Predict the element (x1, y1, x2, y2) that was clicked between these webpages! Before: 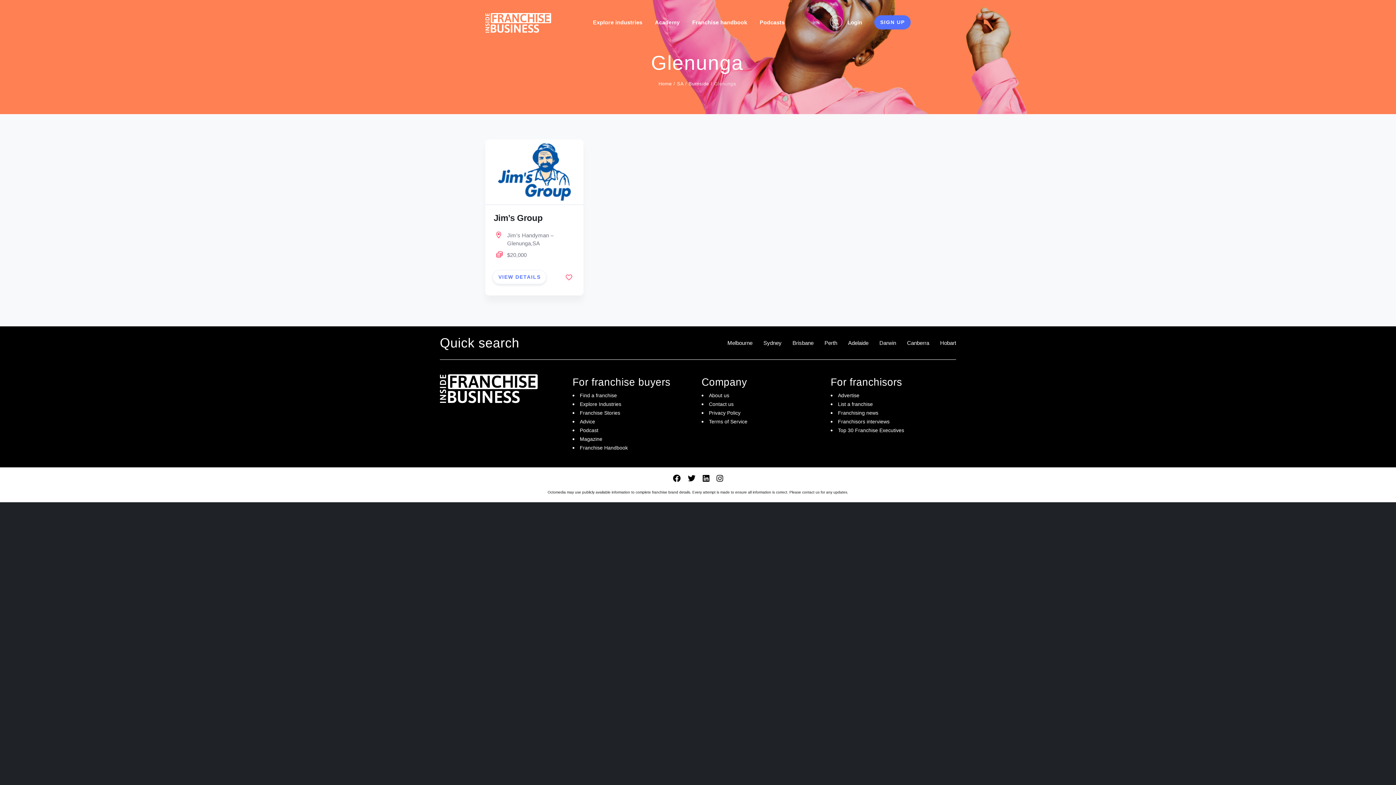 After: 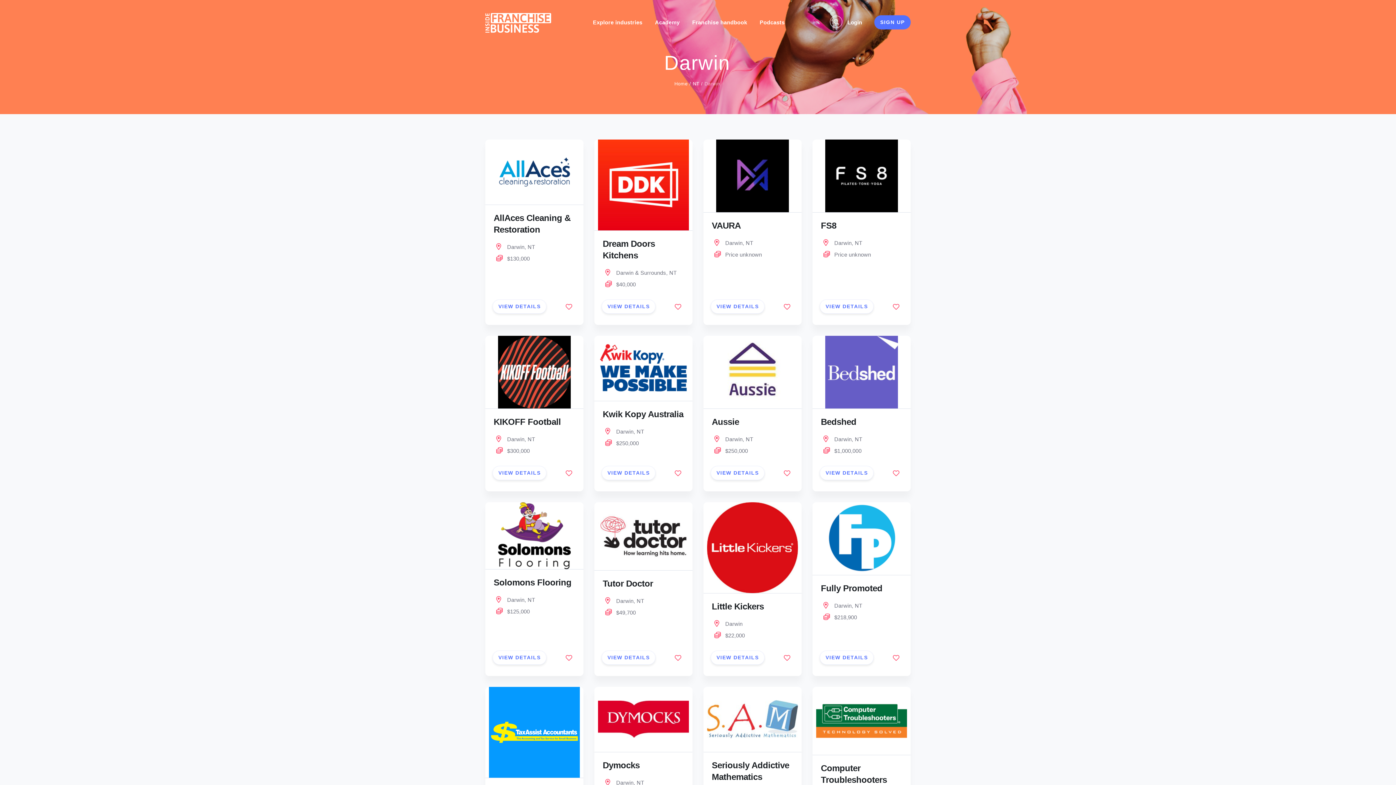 Action: label: Darwin bbox: (879, 339, 896, 346)